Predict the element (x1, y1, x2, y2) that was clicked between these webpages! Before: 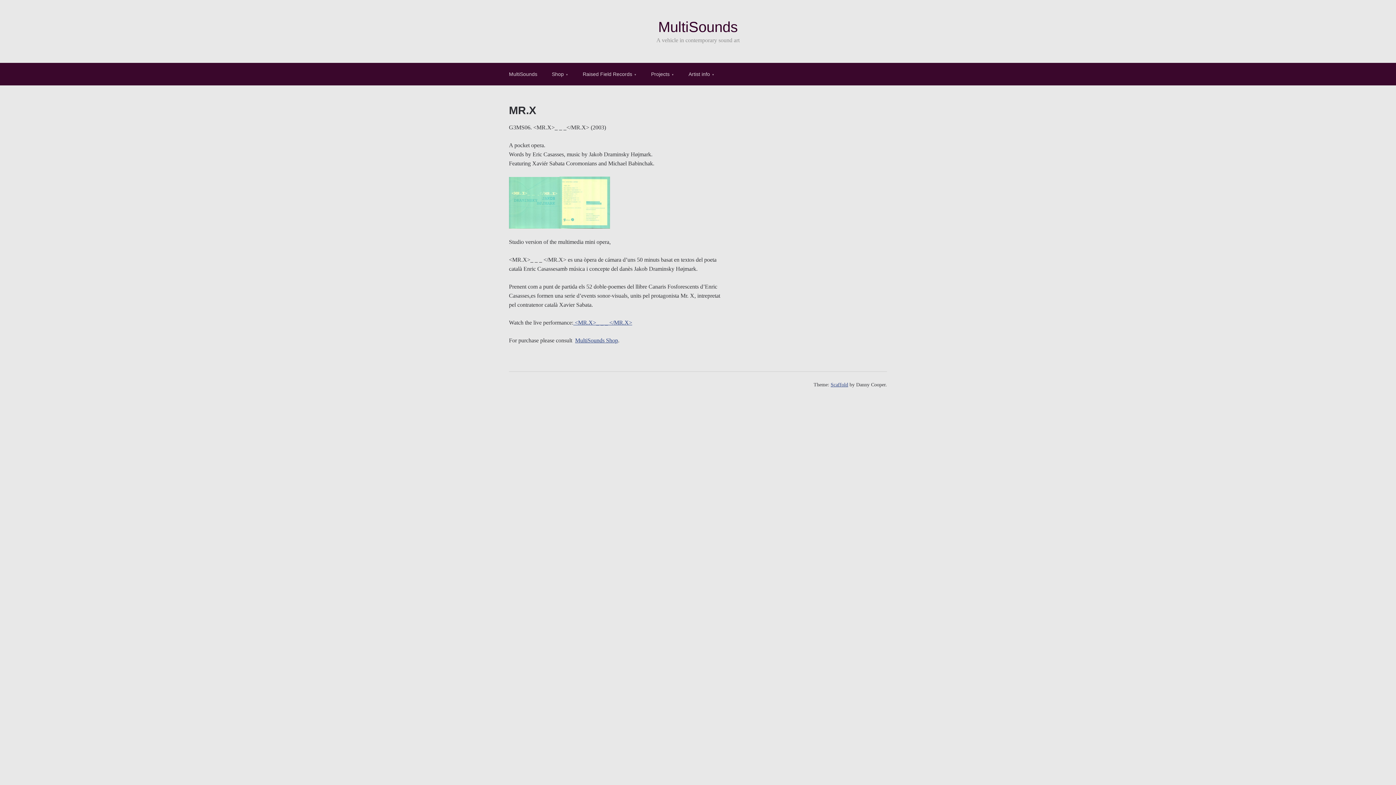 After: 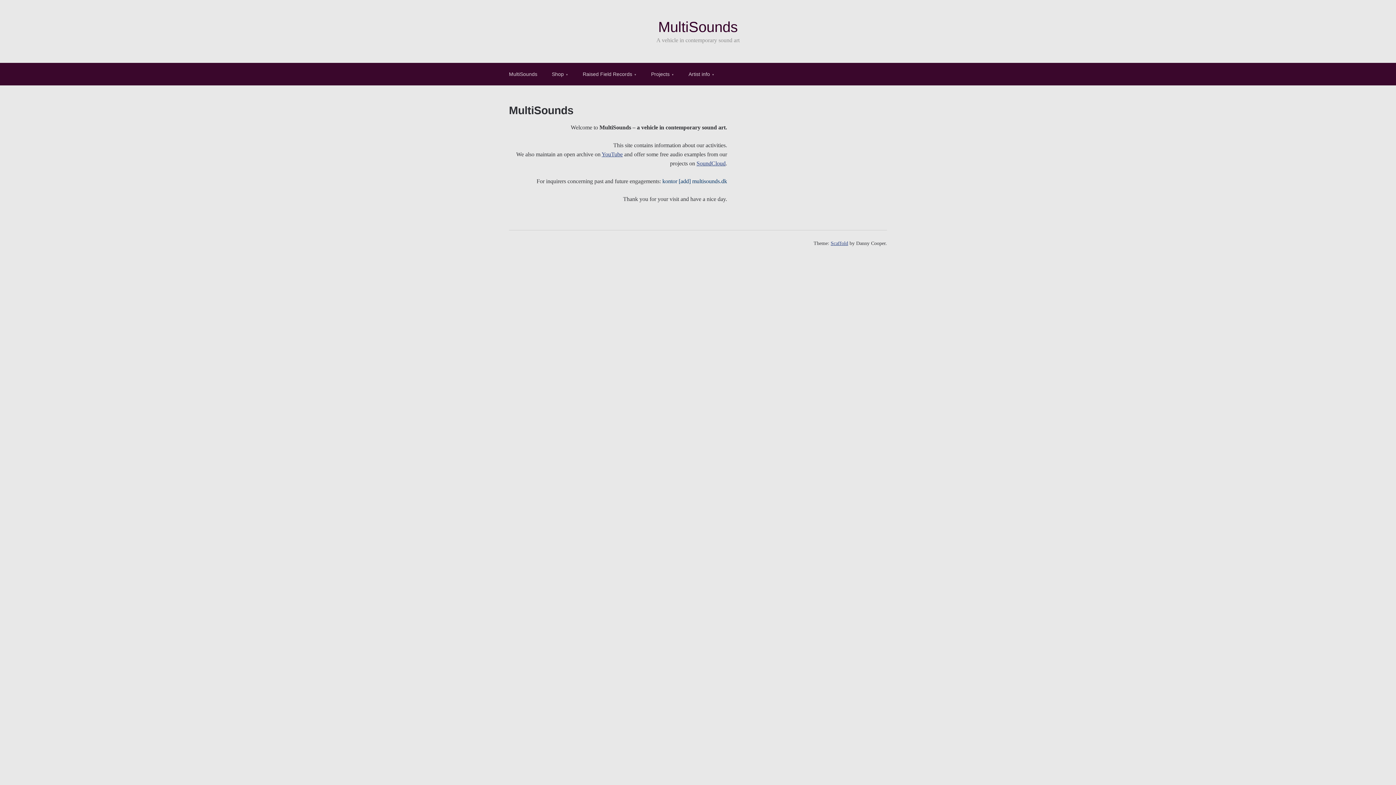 Action: bbox: (501, 62, 544, 85) label: MultiSounds